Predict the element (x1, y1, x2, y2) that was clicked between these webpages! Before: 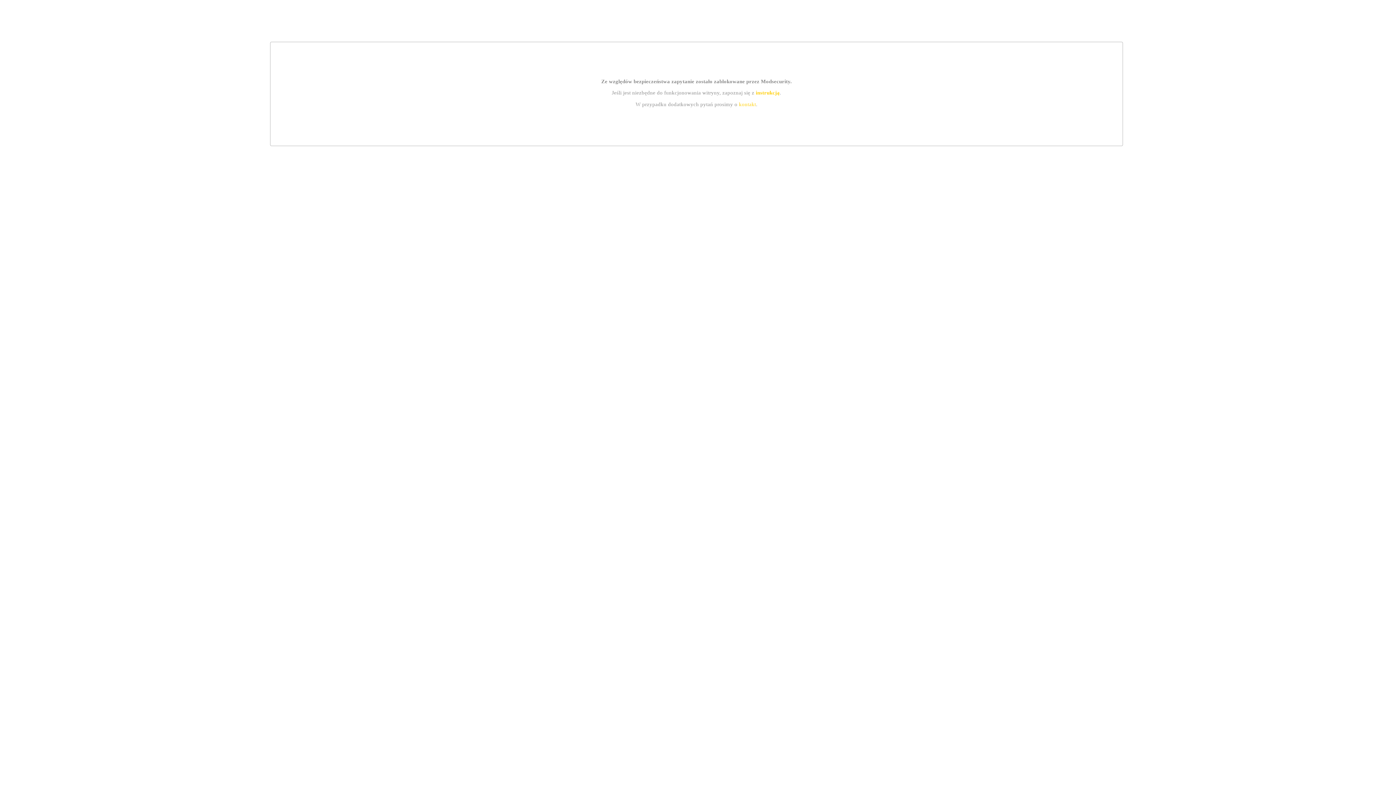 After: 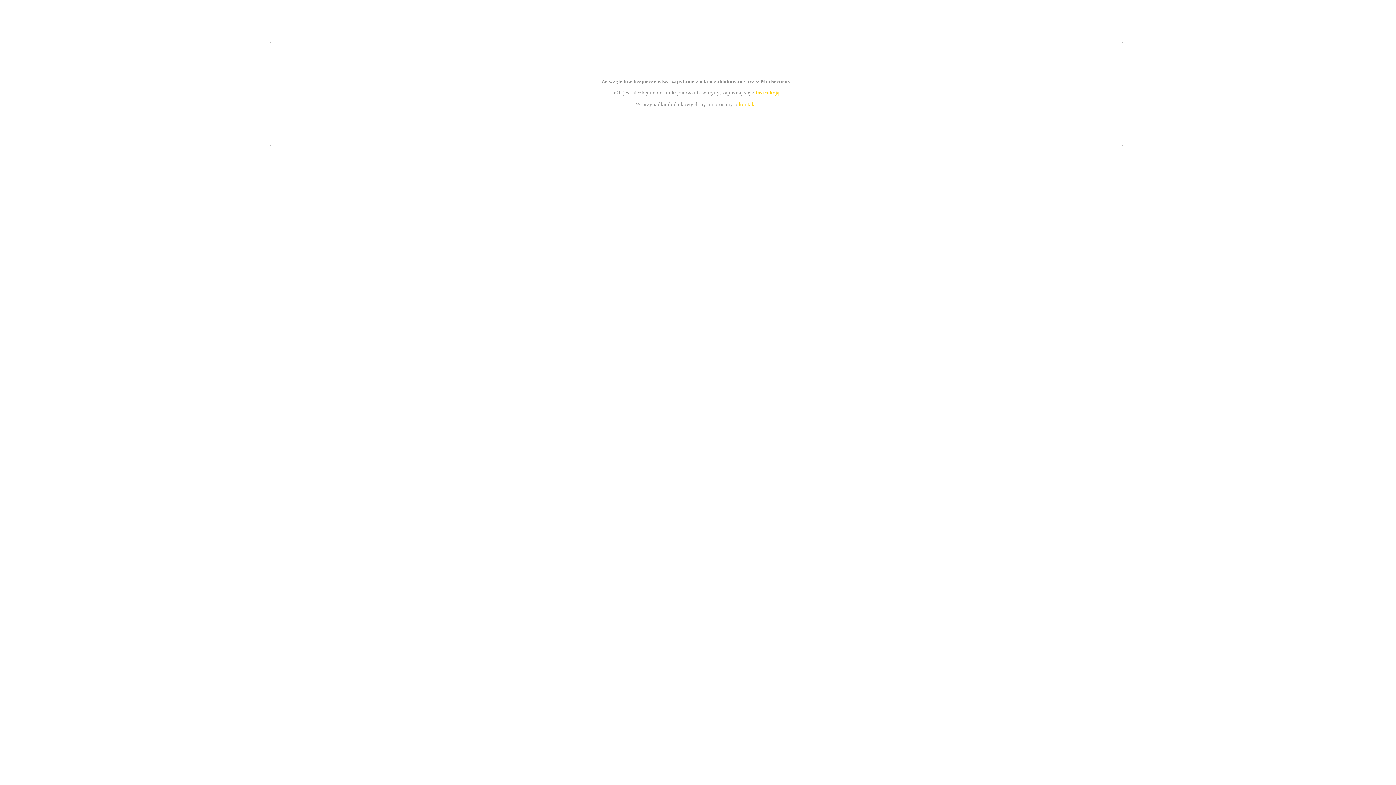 Action: label: kontakt bbox: (739, 101, 756, 107)